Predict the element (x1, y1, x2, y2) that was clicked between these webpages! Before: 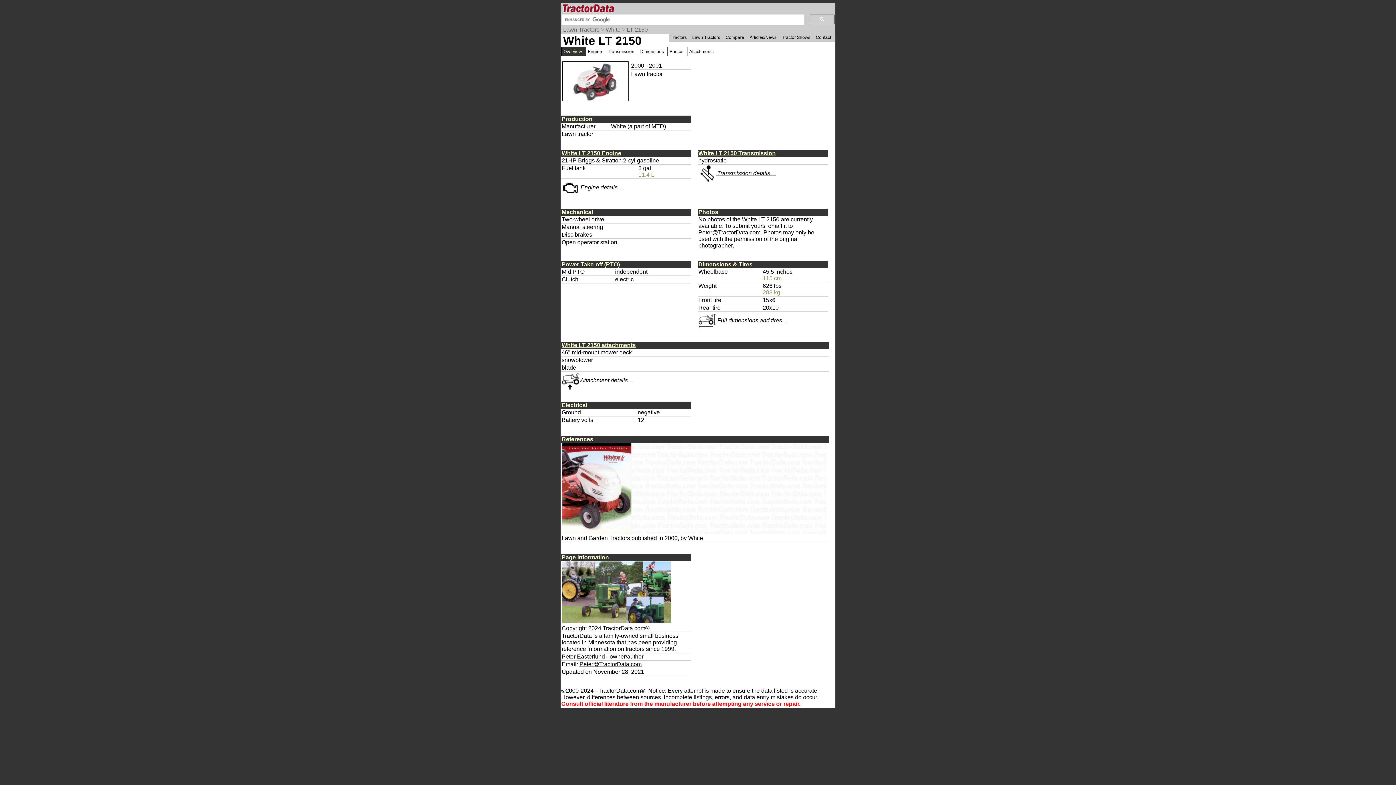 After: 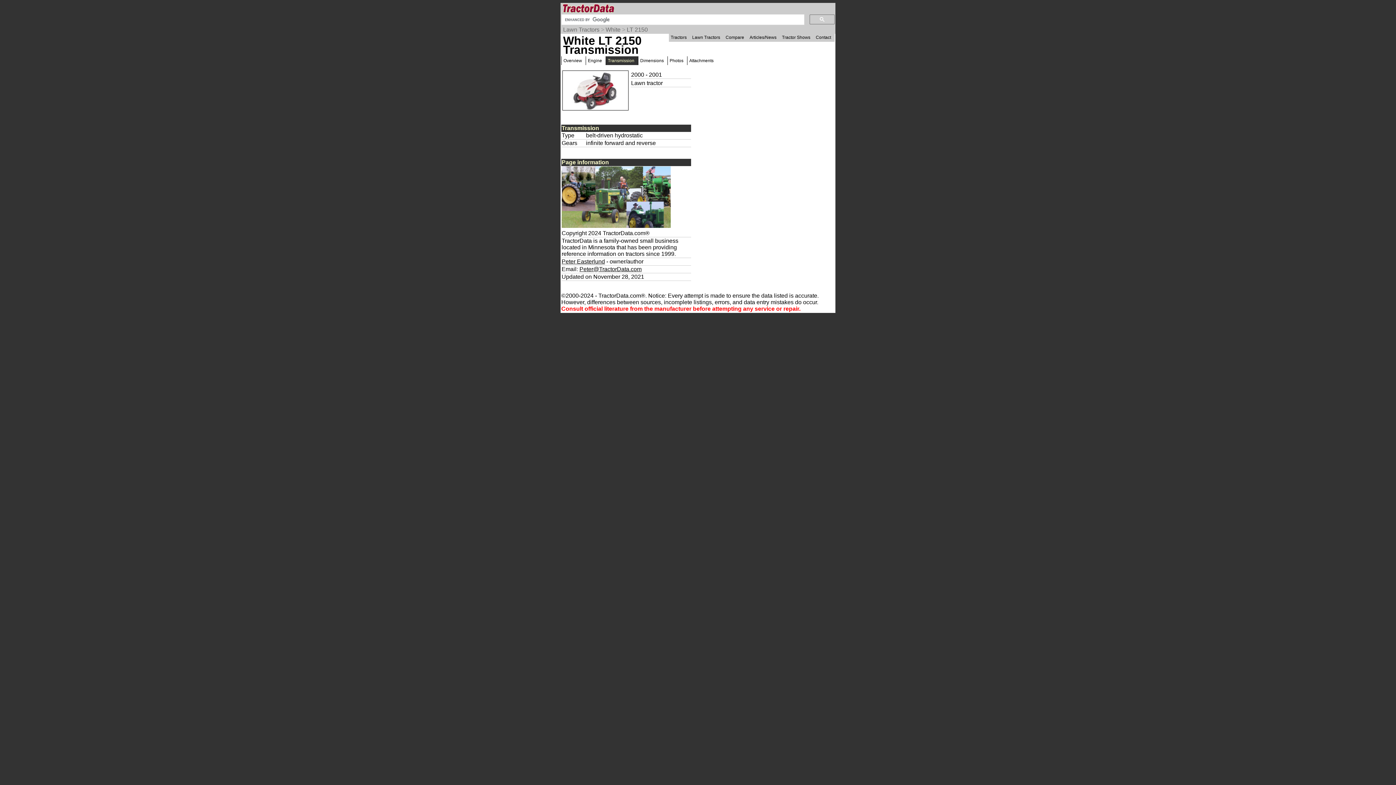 Action: bbox: (698, 170, 776, 176) label:  Transmission details ...